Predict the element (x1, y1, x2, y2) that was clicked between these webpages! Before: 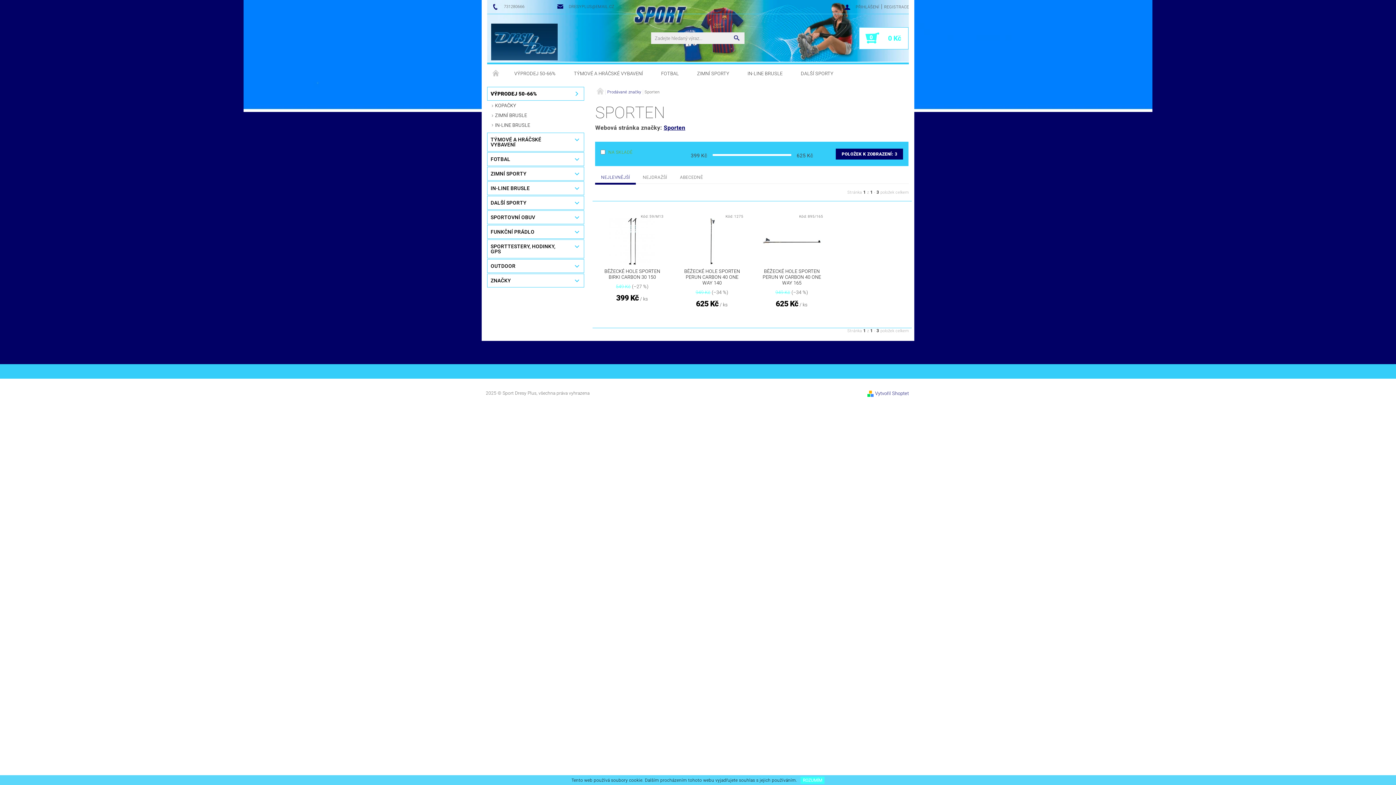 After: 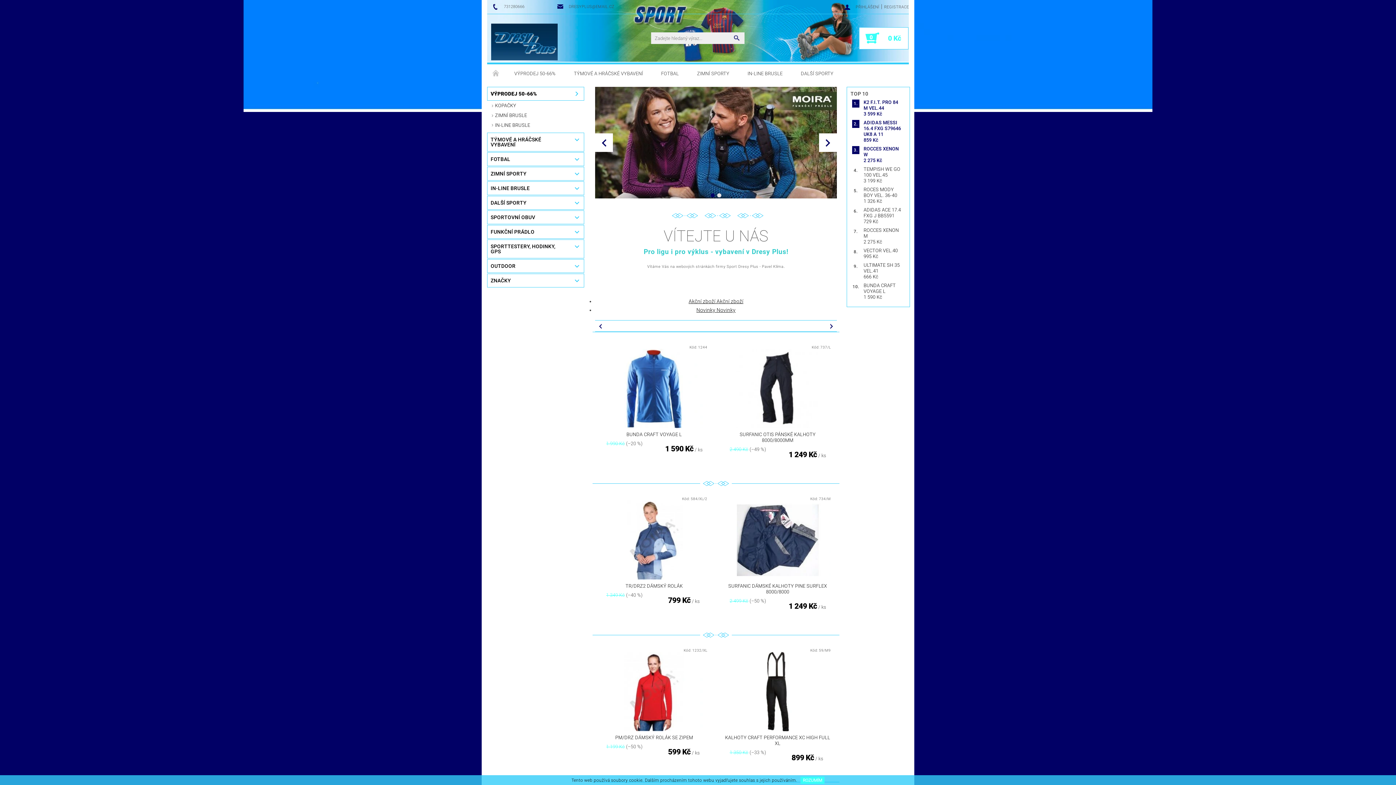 Action: label: ÚVODNÍ STRÁNKA bbox: (487, 64, 505, 83)